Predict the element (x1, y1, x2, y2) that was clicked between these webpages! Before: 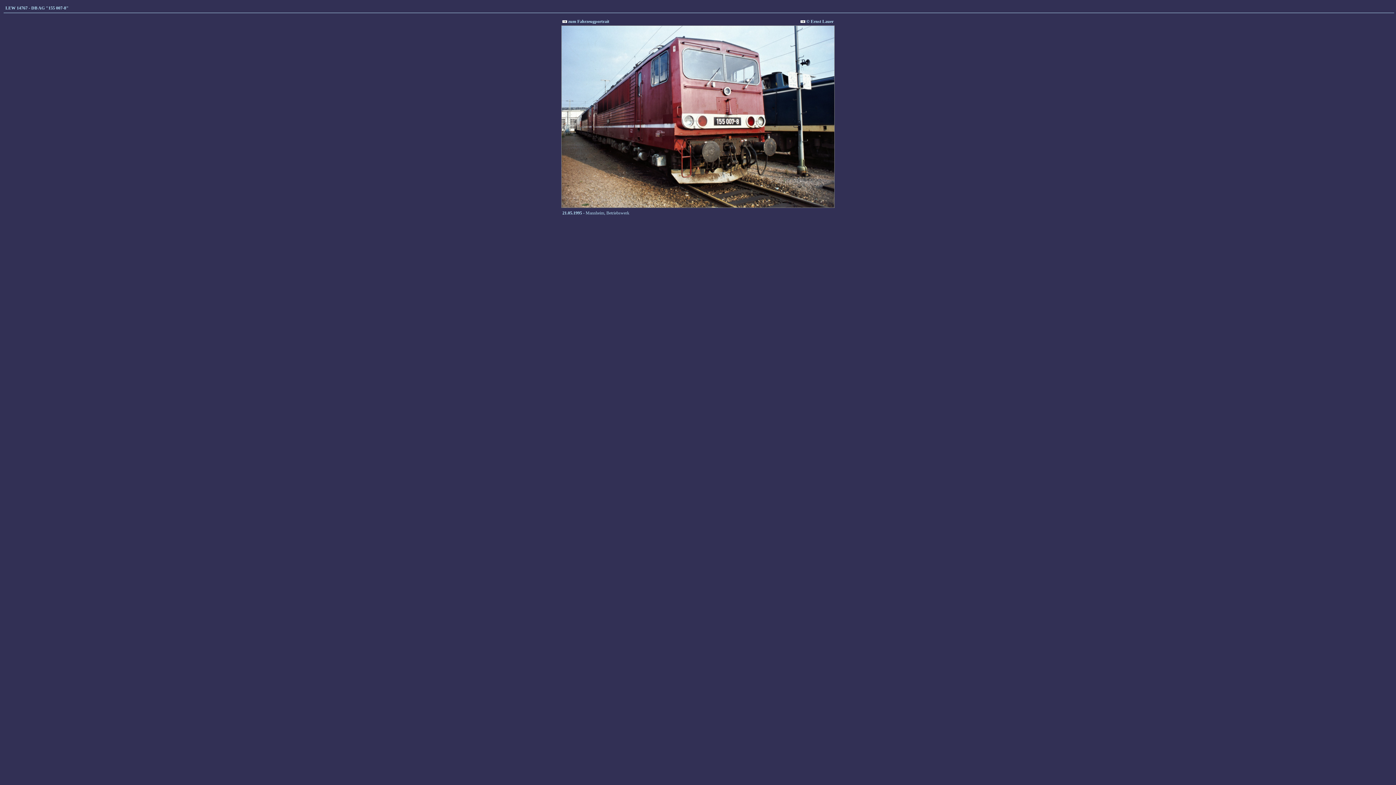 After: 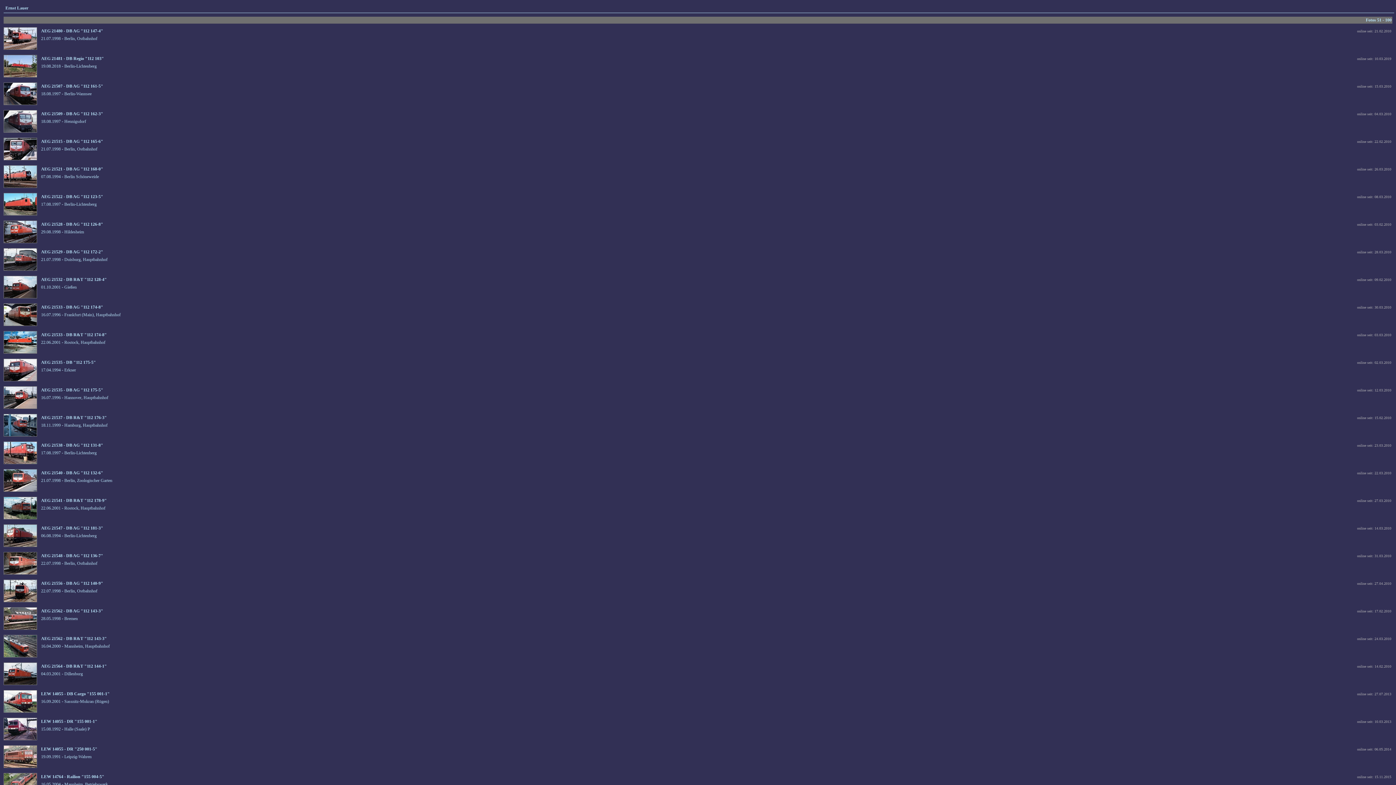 Action: bbox: (800, 18, 833, 24) label:  © Ernst Lauer